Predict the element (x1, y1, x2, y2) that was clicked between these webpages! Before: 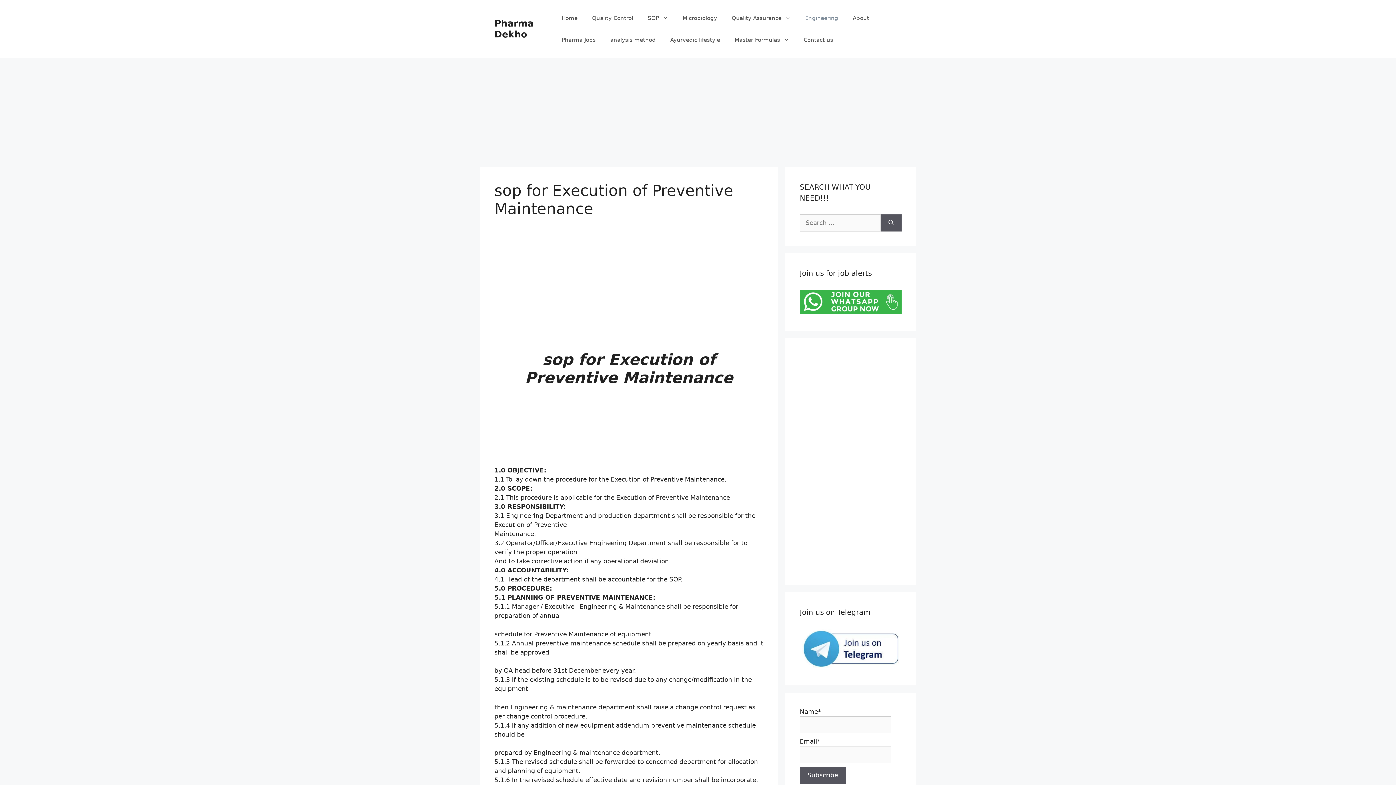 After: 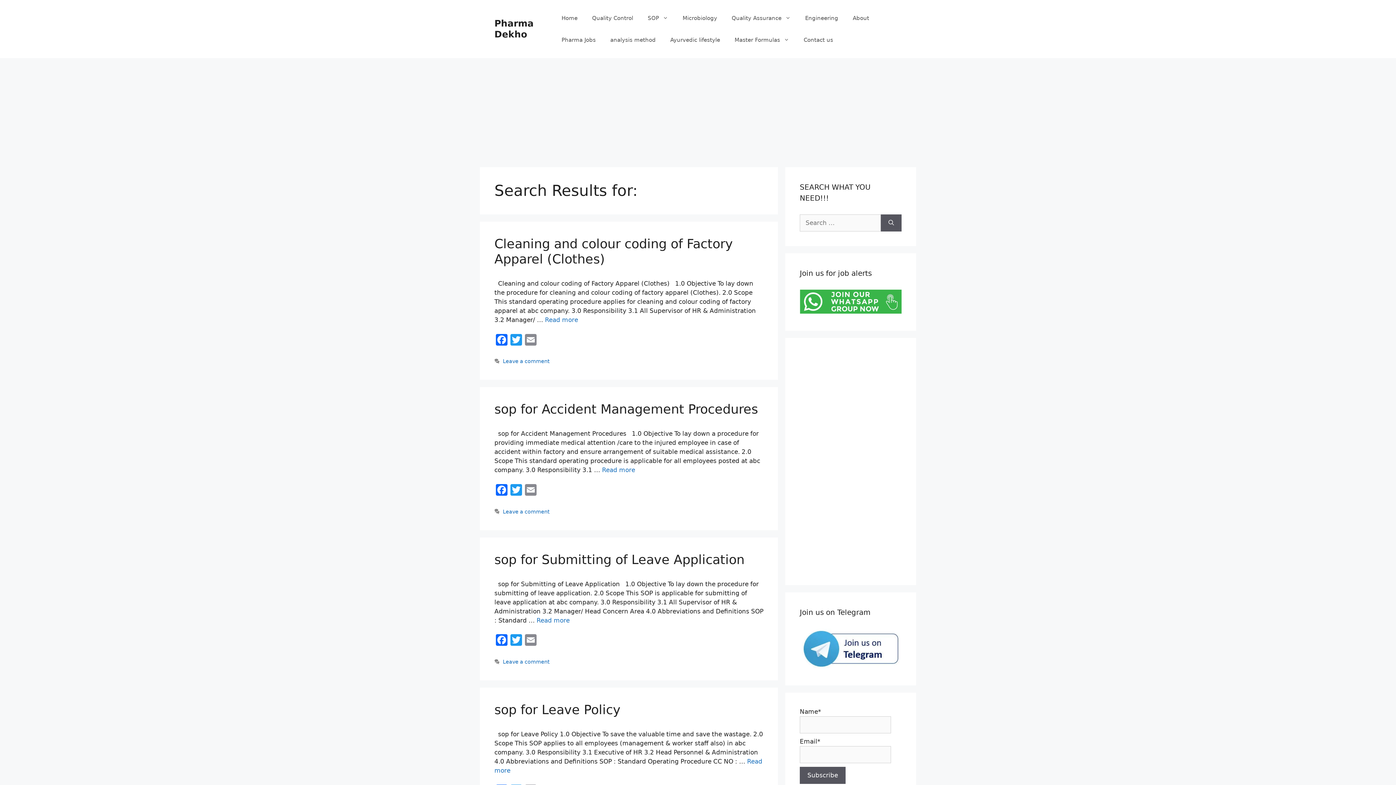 Action: label: Search bbox: (881, 214, 901, 231)